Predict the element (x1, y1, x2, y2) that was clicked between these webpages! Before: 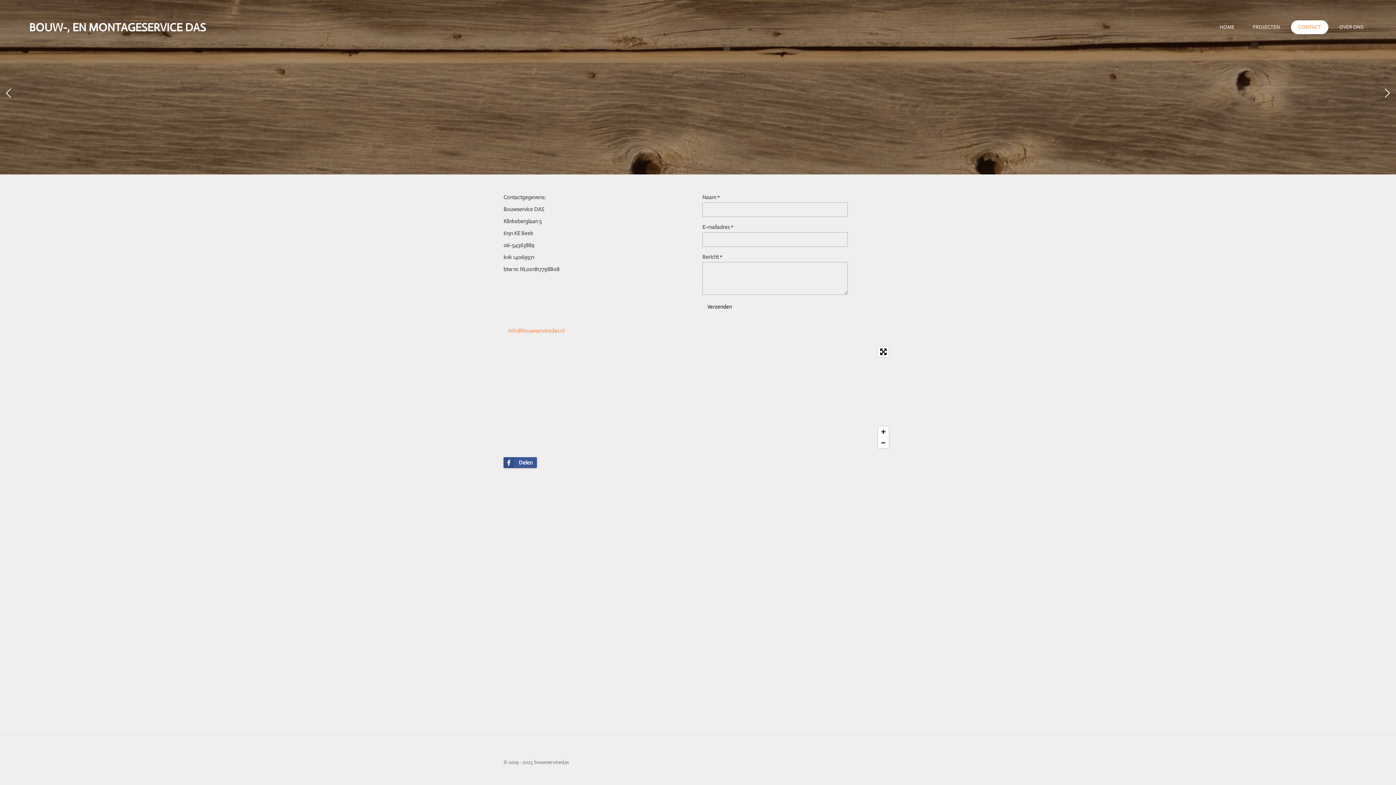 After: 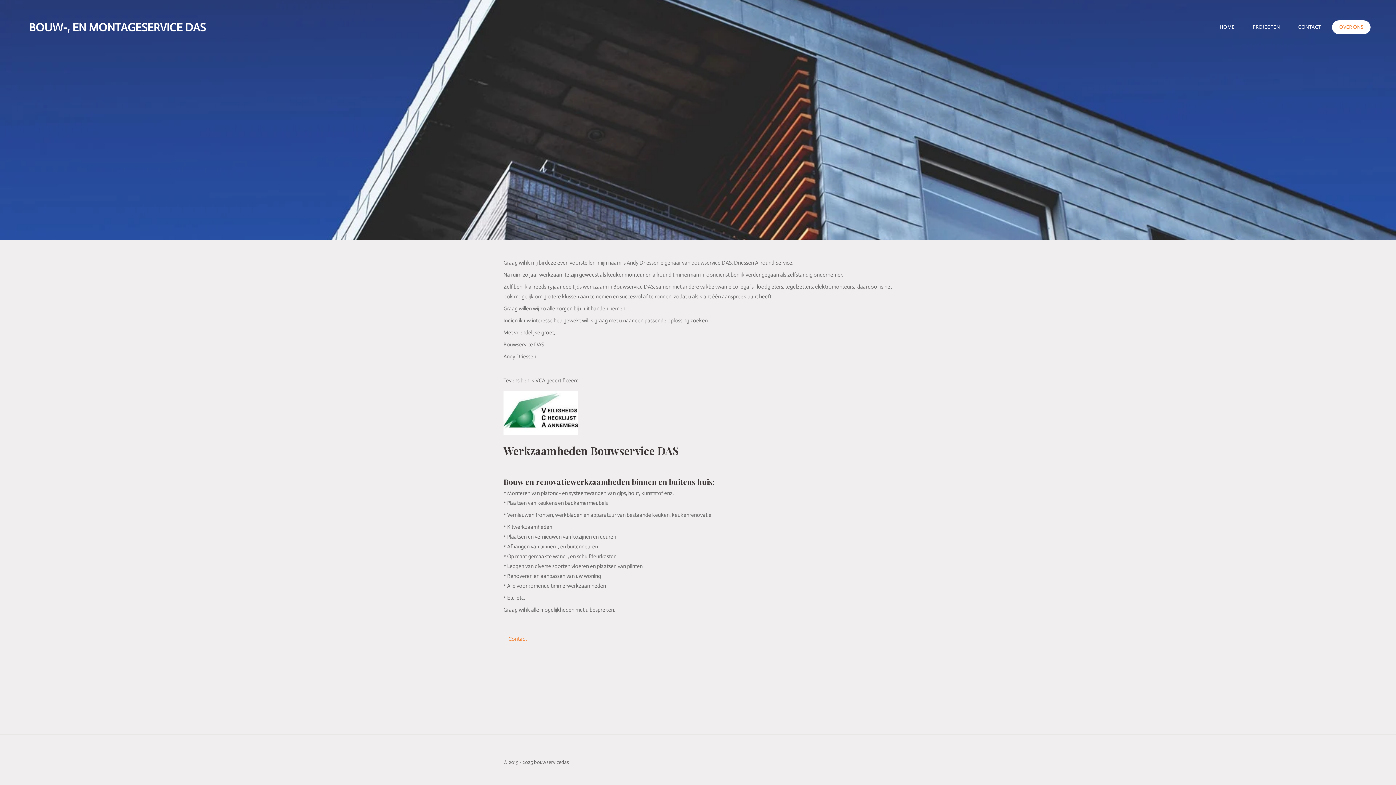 Action: label: OVER ONS bbox: (1332, 20, 1370, 34)